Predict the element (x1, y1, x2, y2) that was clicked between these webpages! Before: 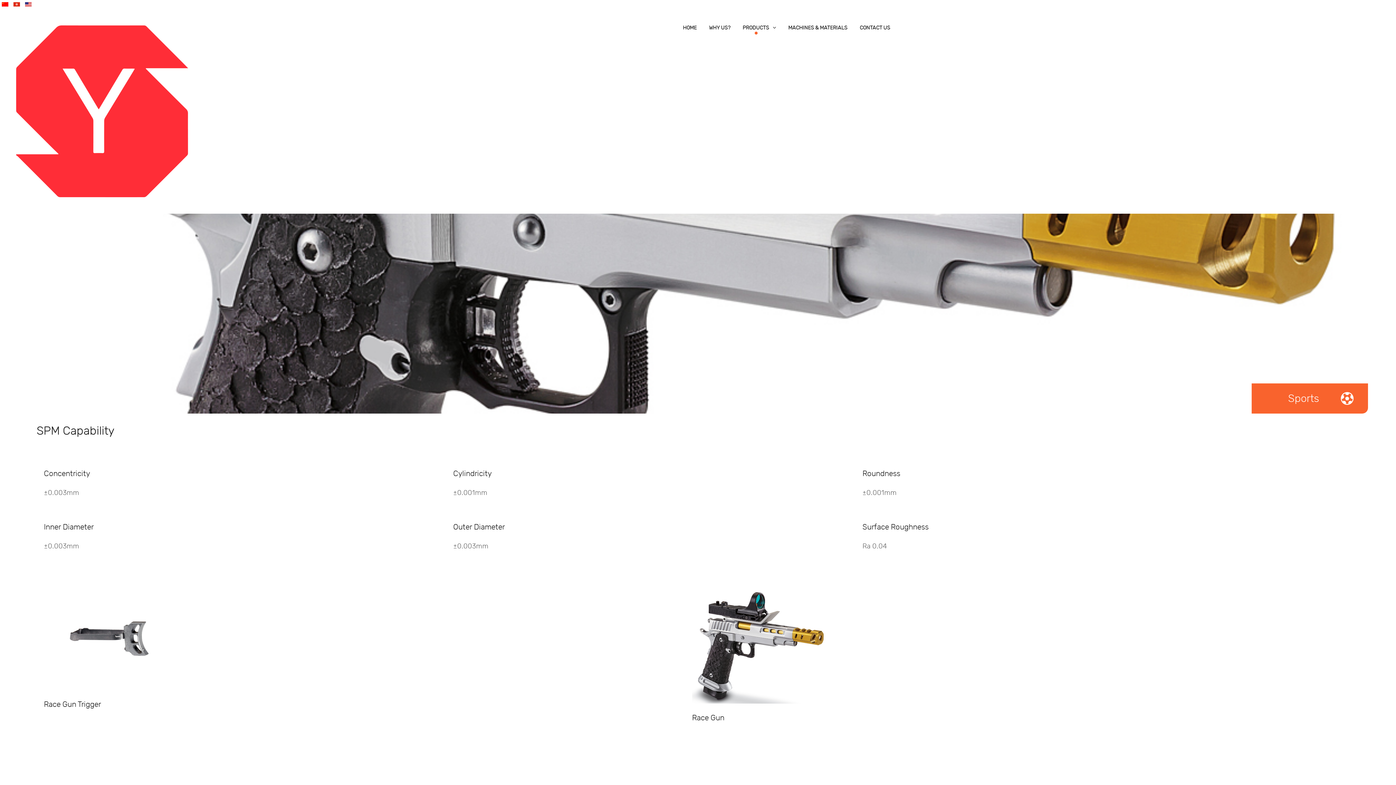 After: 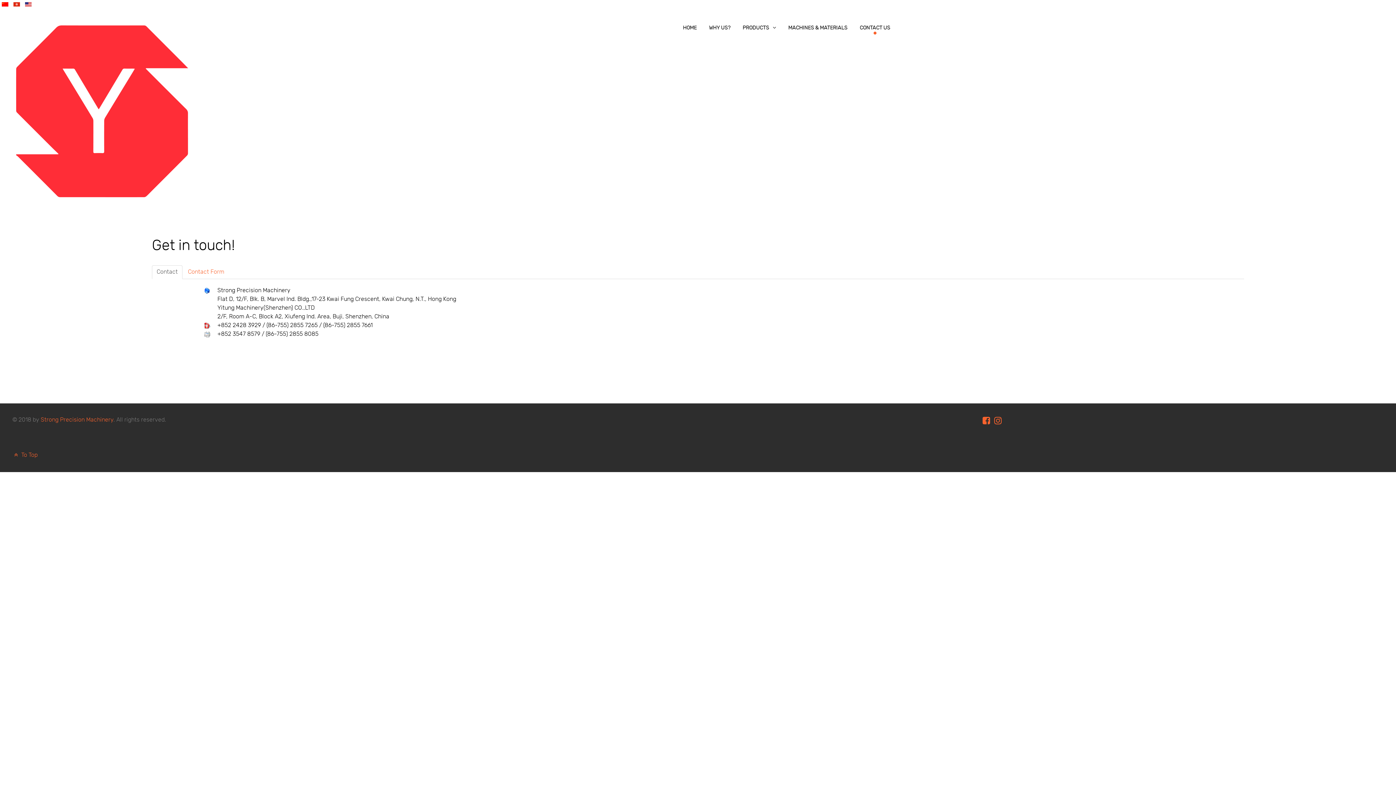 Action: bbox: (854, 21, 895, 34) label: CONTACT US